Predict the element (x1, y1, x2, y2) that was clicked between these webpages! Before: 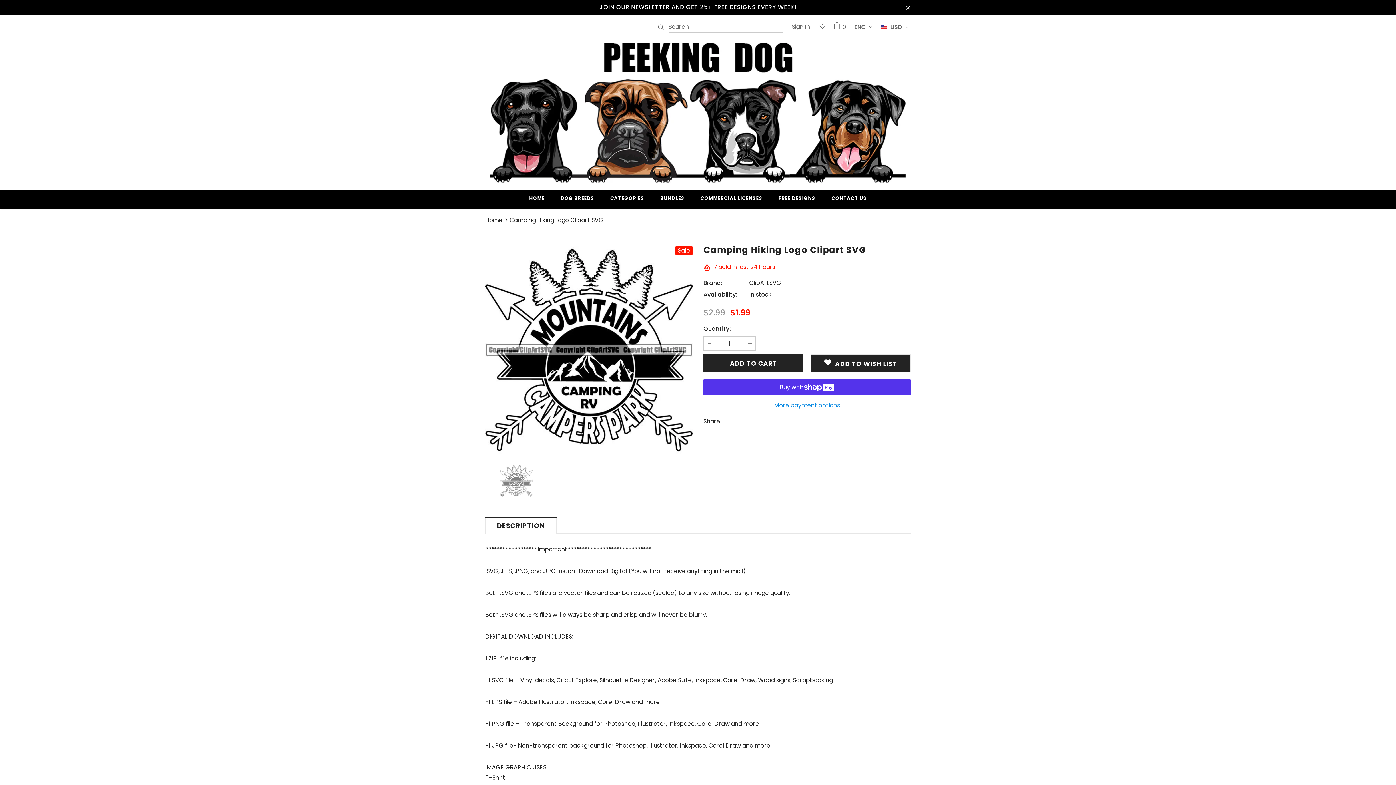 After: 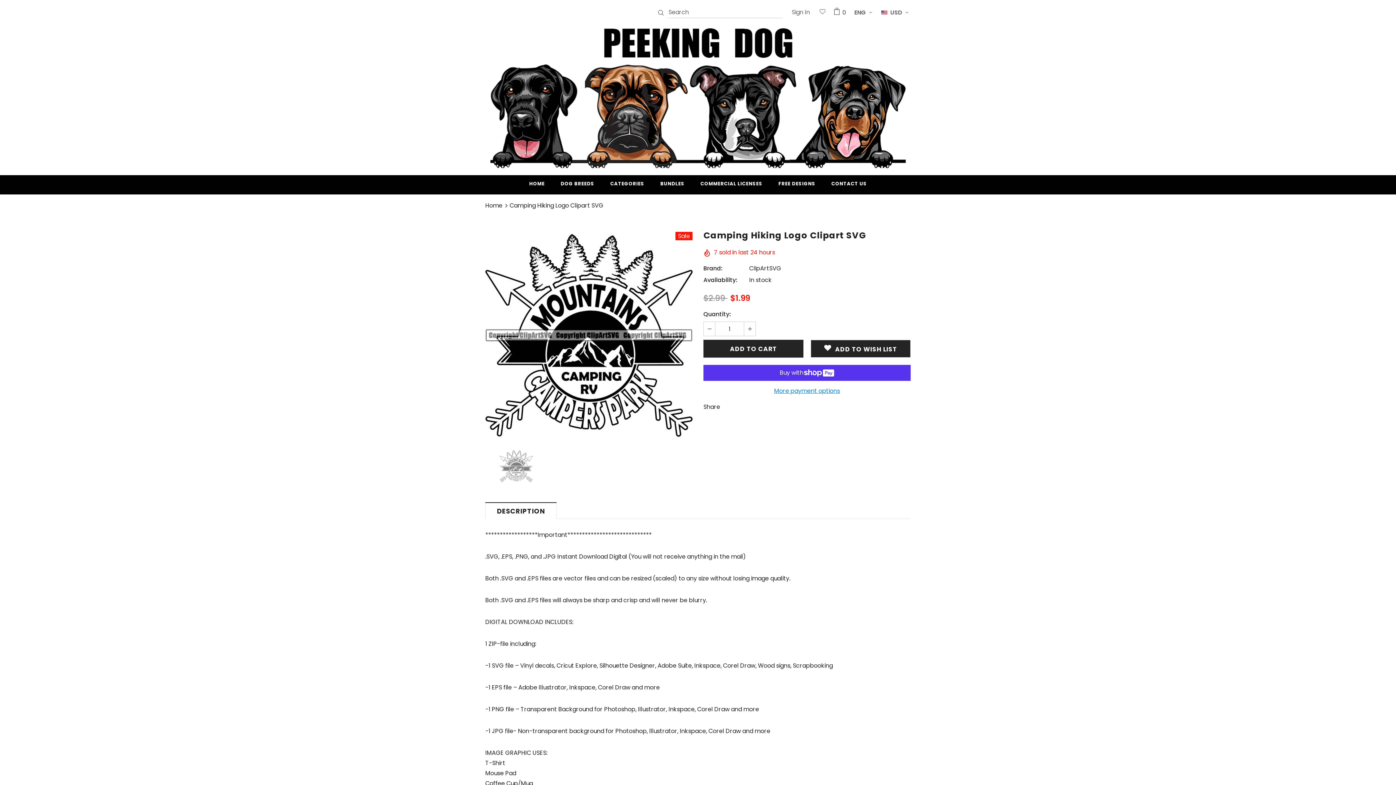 Action: bbox: (904, 3, 912, 10)